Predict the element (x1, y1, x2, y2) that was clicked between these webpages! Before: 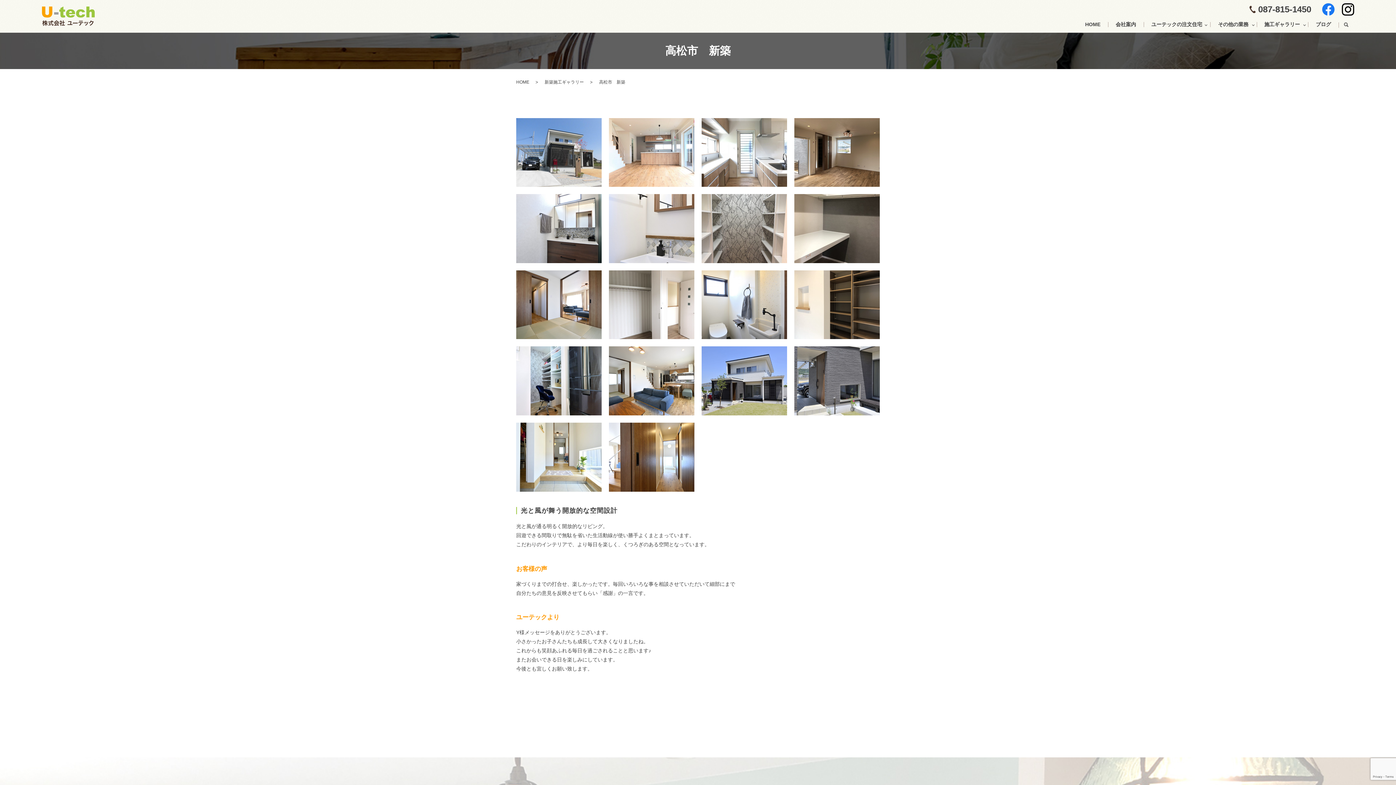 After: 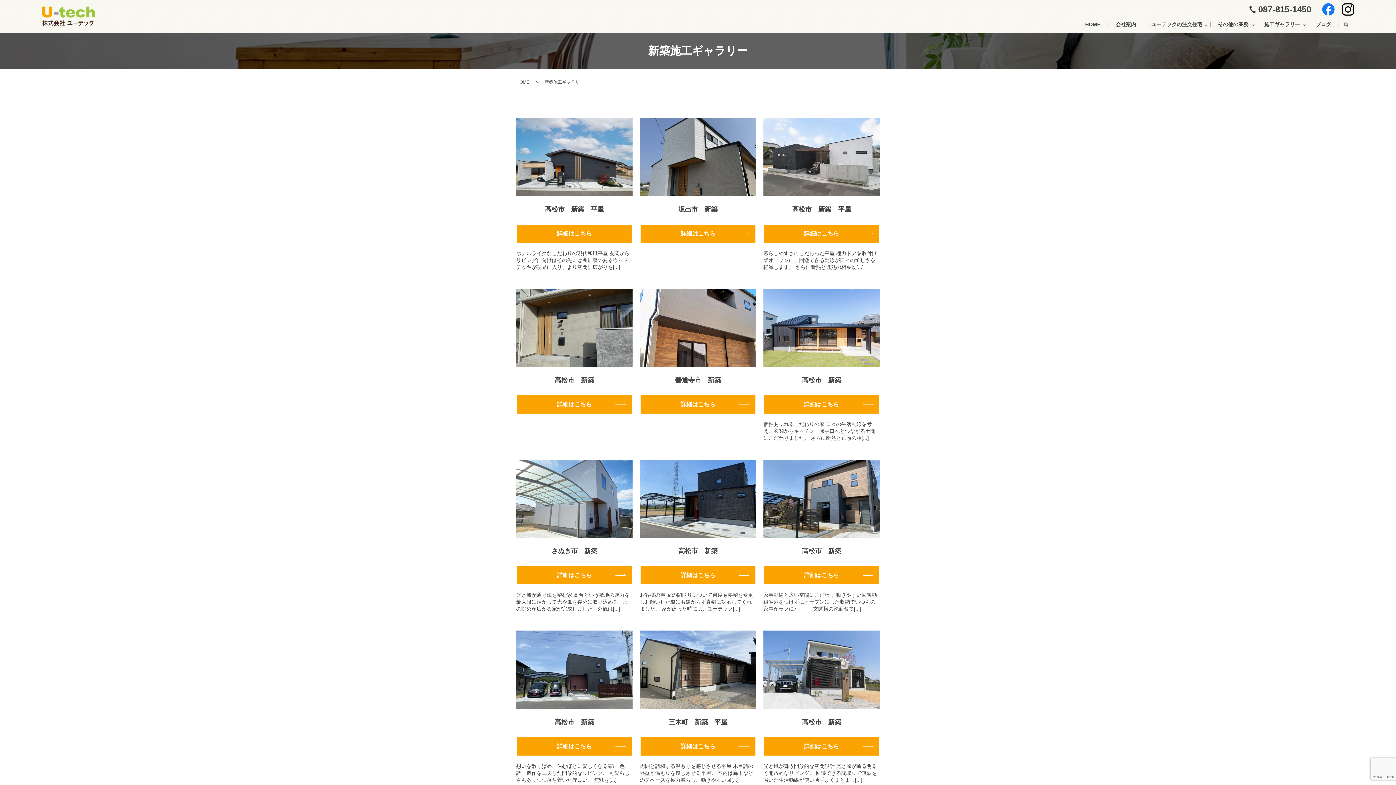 Action: label: 新築施工ギャラリー bbox: (544, 79, 584, 84)